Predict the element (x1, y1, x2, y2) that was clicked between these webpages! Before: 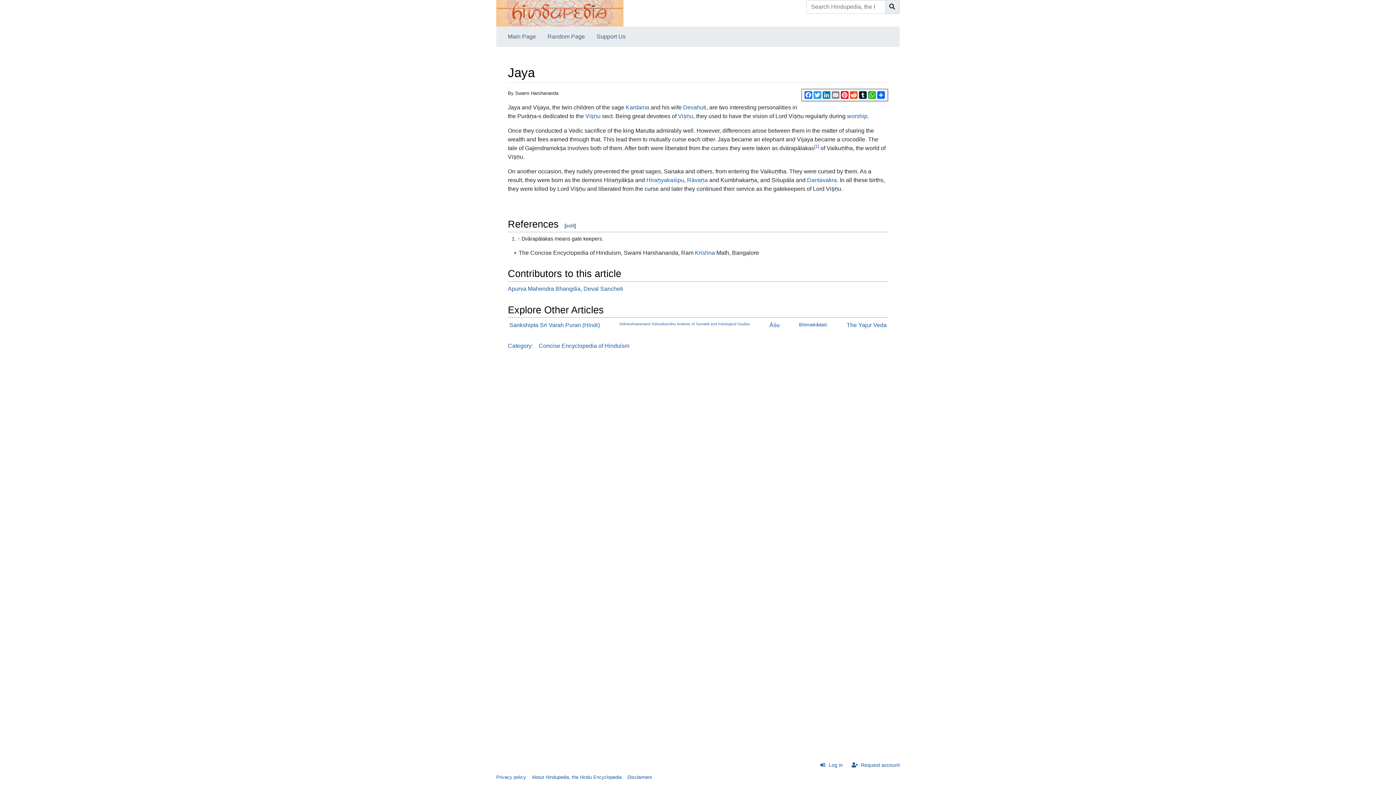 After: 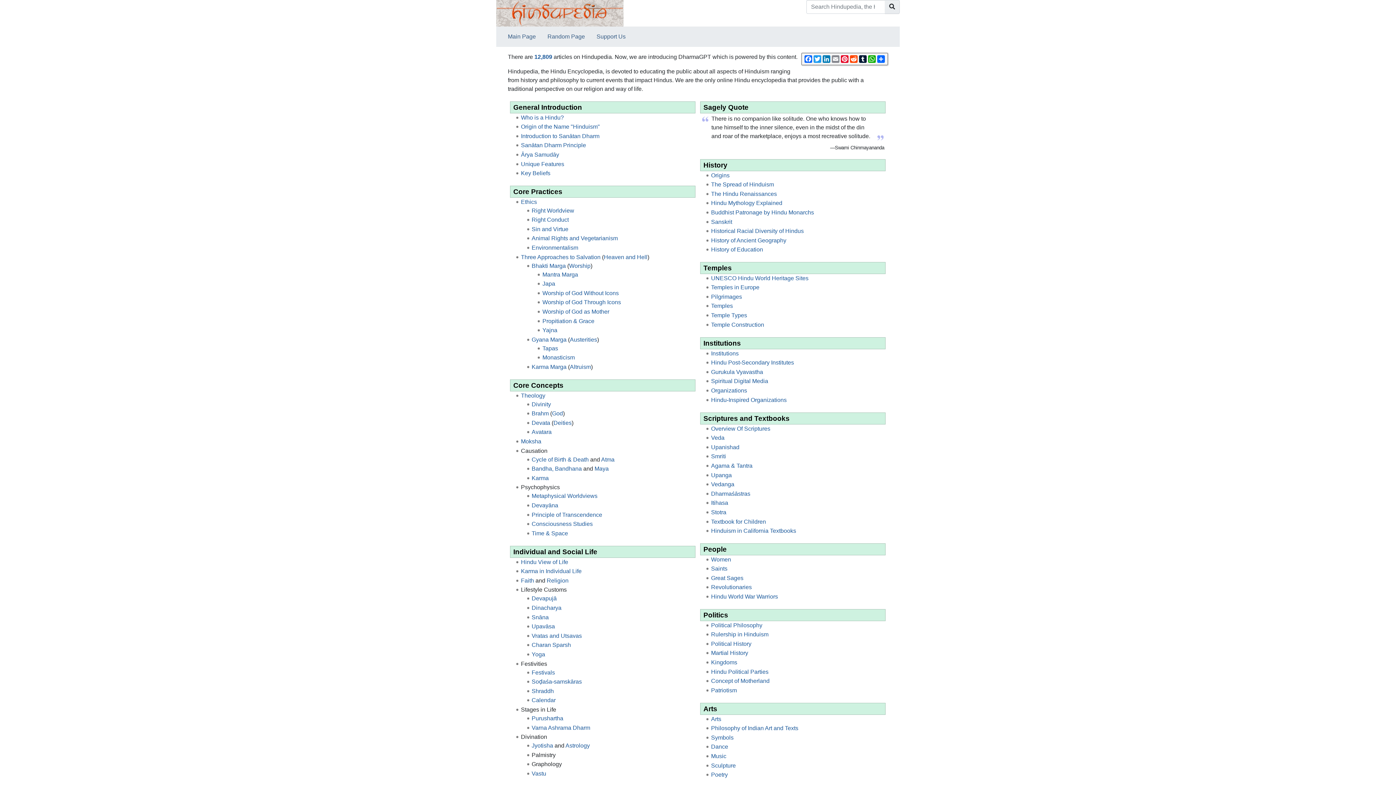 Action: bbox: (496, 9, 623, 15)